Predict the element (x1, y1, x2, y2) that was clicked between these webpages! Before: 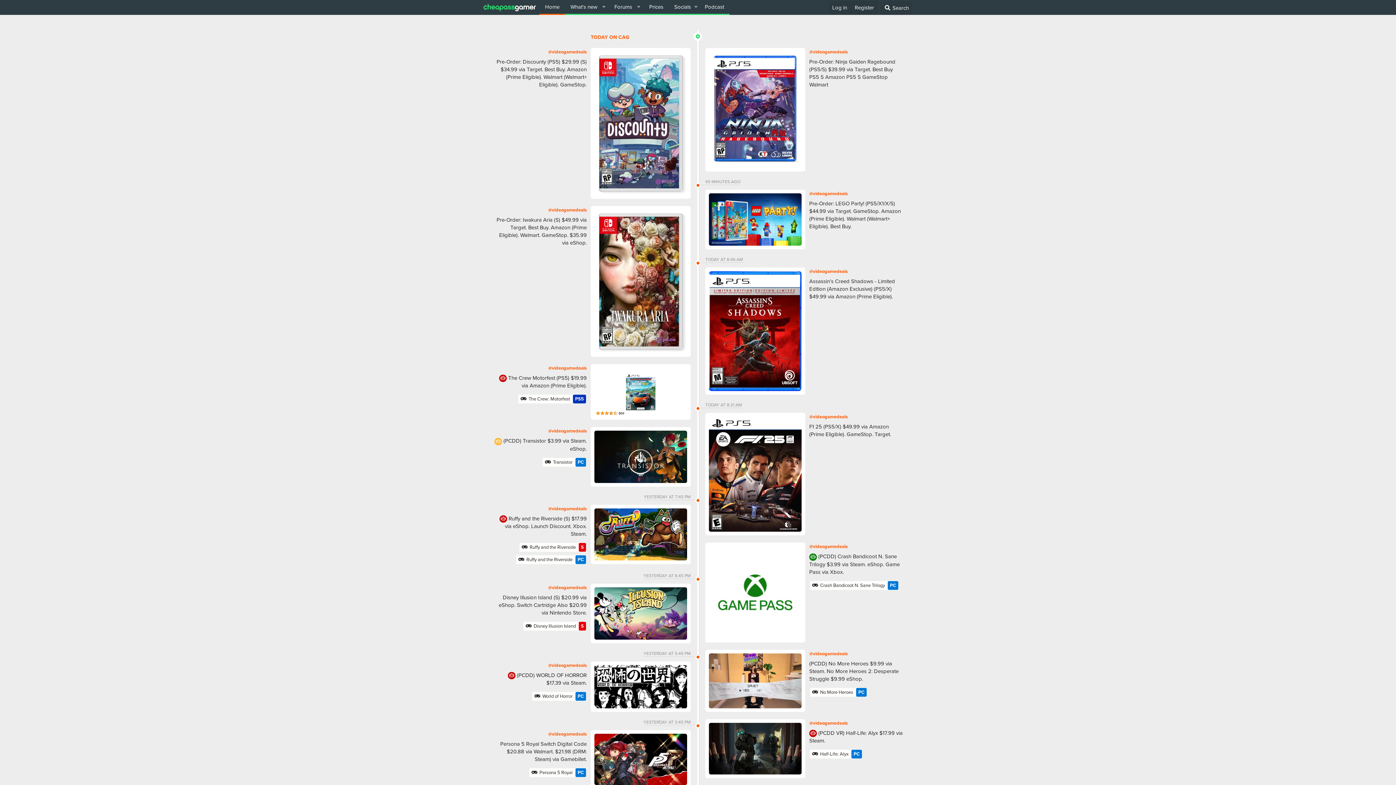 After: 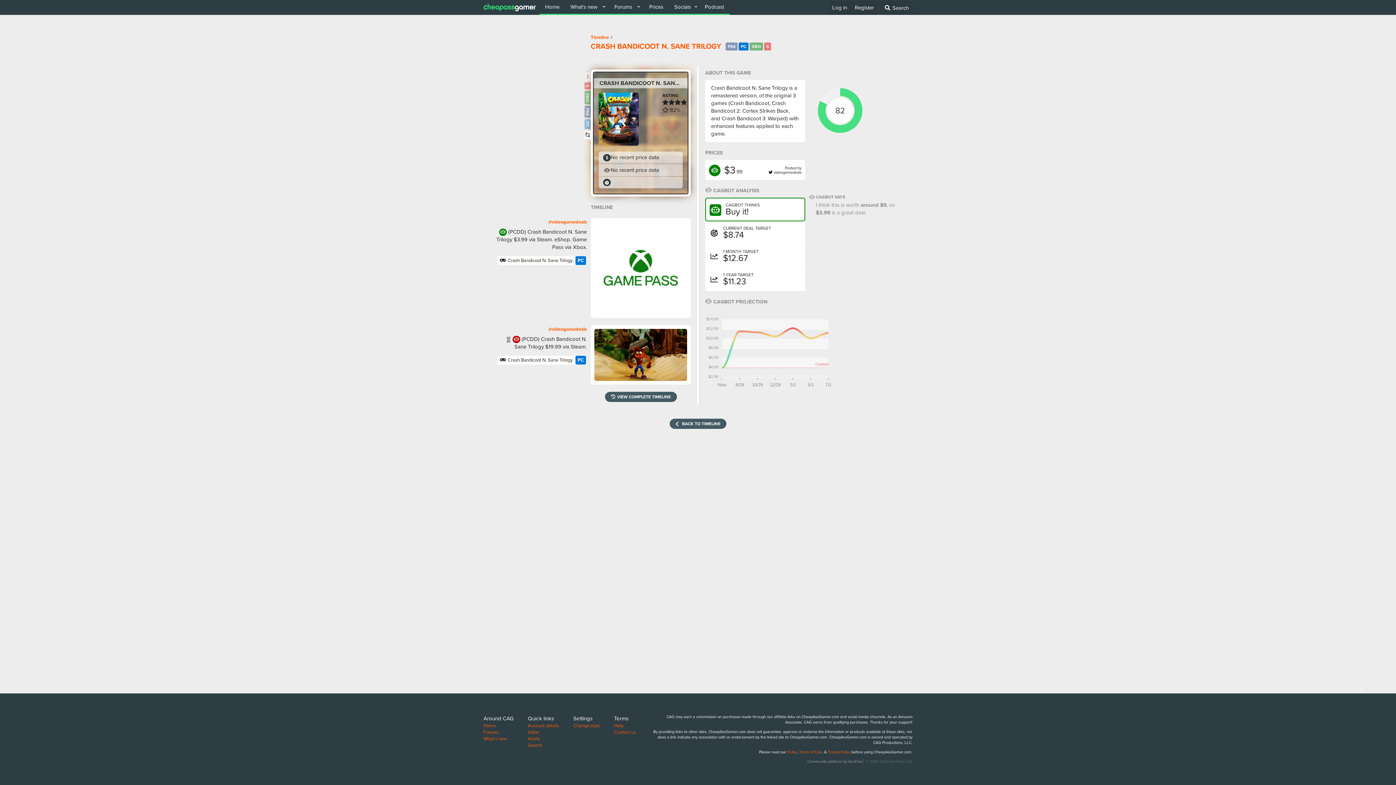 Action: bbox: (809, 580, 899, 590) label:  Crash Bandicoot N. Sane Trilogy
PC